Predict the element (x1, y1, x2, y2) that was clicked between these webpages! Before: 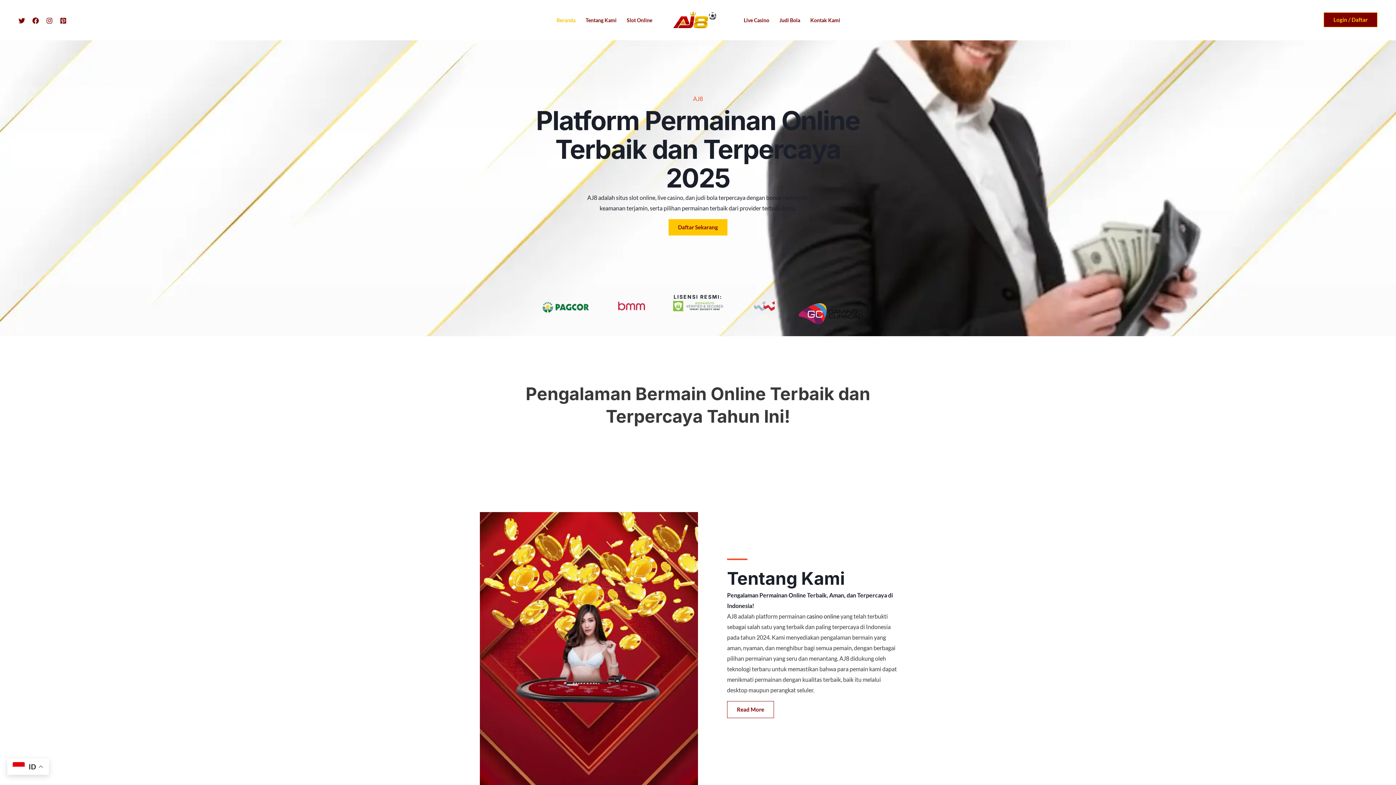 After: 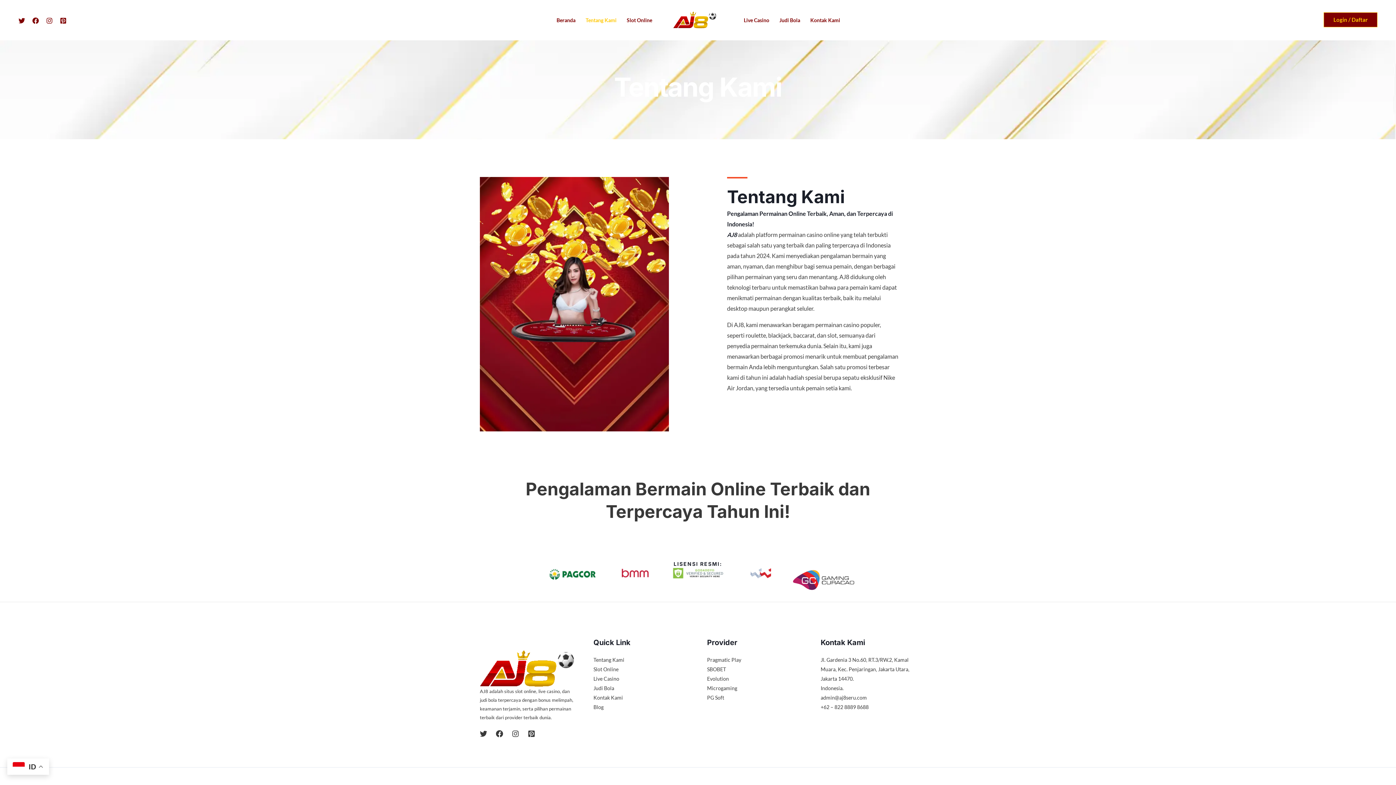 Action: bbox: (727, 701, 774, 718) label: Read More